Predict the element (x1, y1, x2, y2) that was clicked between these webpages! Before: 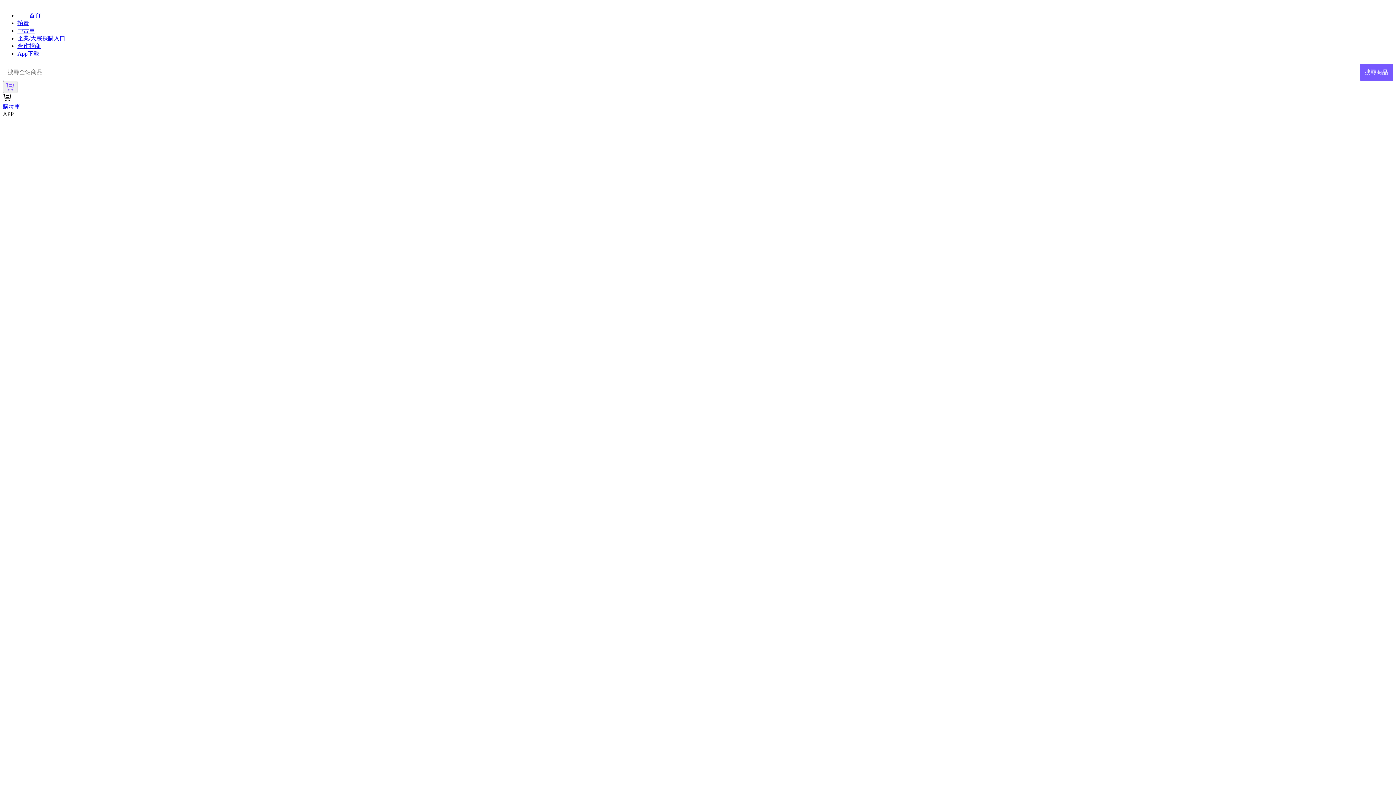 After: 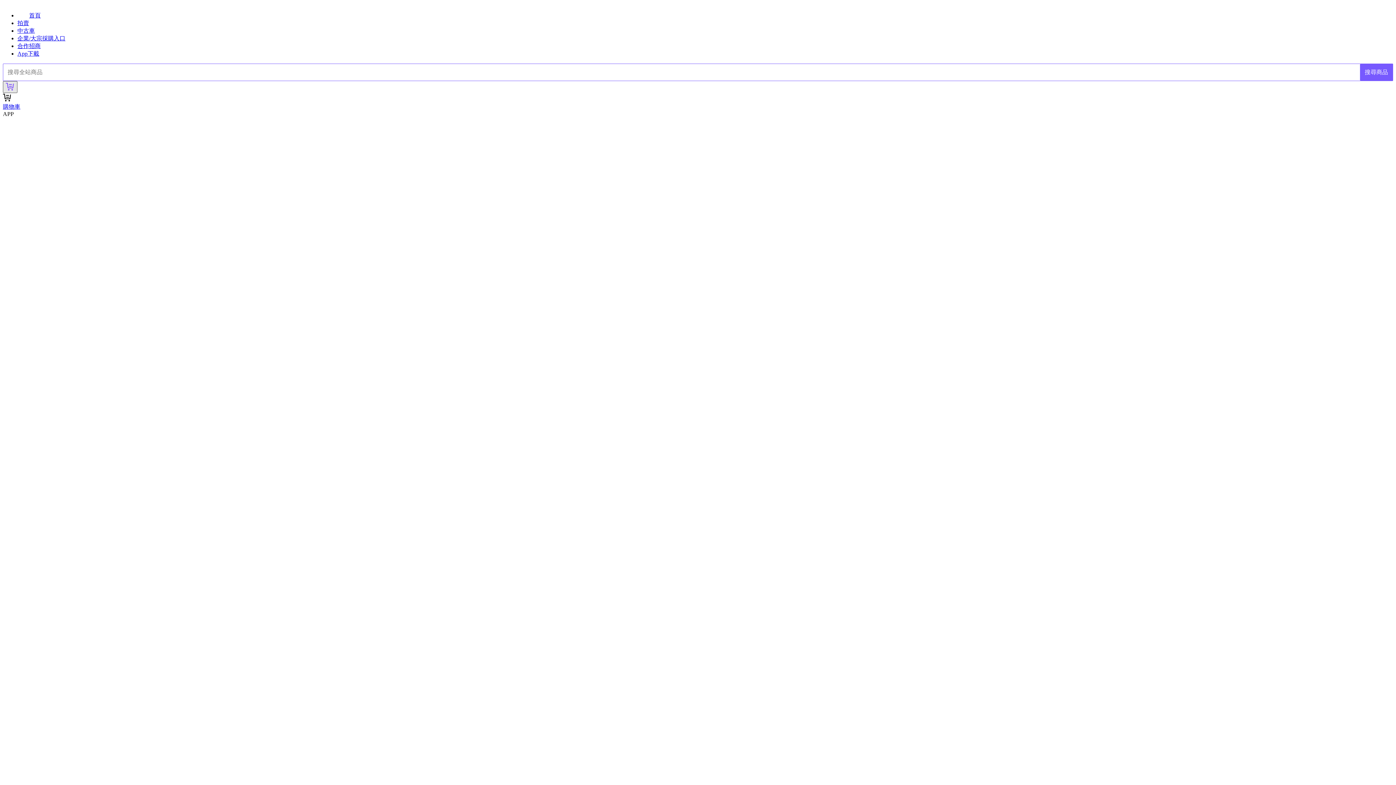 Action: bbox: (2, 81, 17, 93)